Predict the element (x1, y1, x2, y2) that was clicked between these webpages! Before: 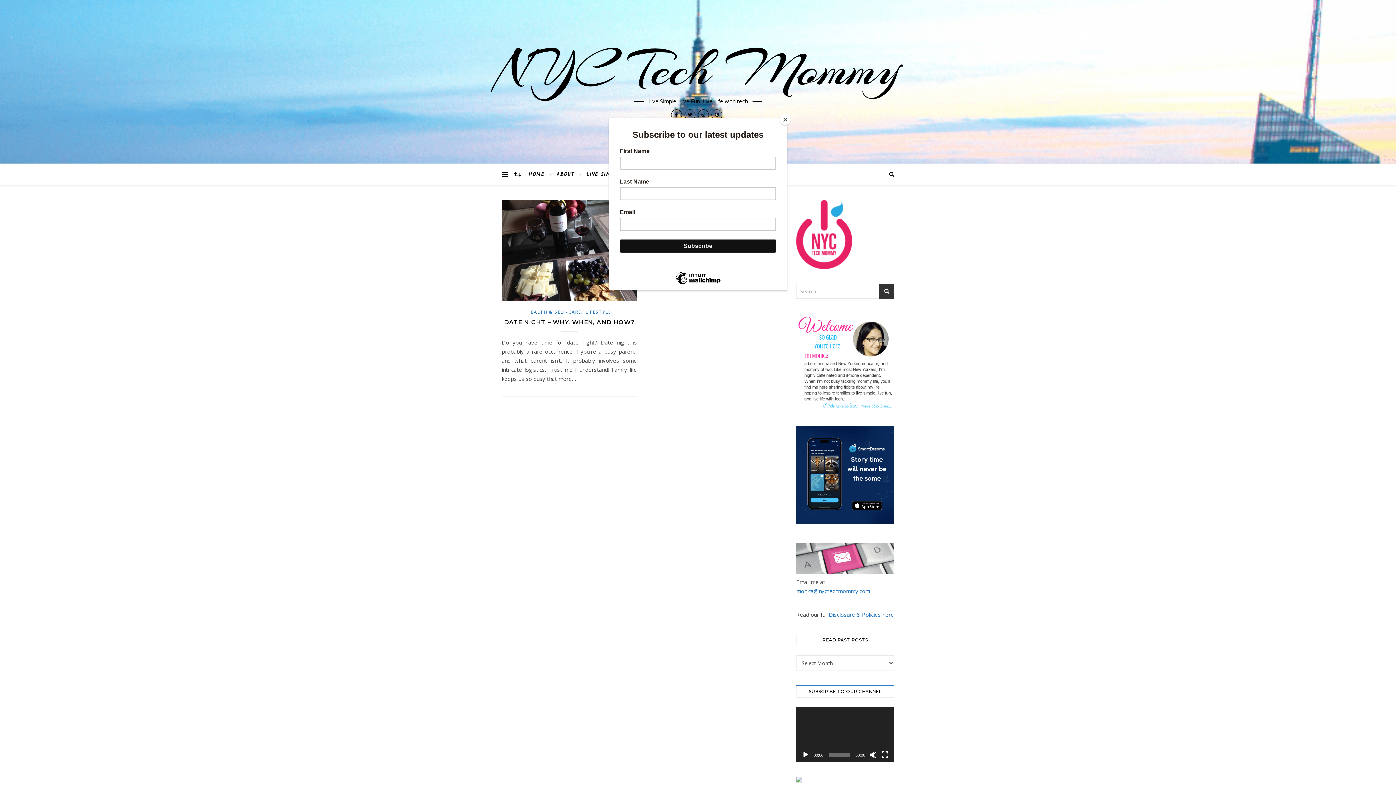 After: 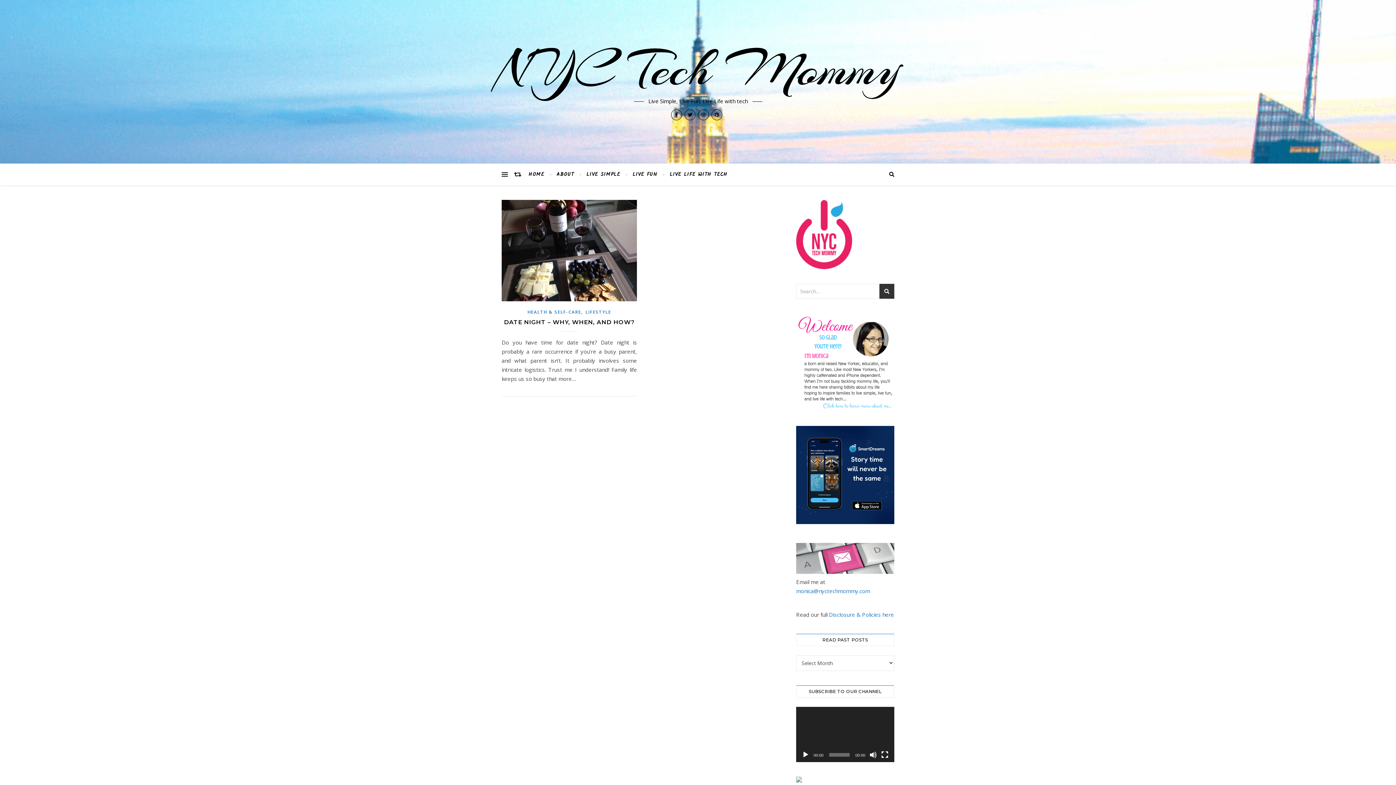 Action: bbox: (780, 114, 790, 125) label: Close